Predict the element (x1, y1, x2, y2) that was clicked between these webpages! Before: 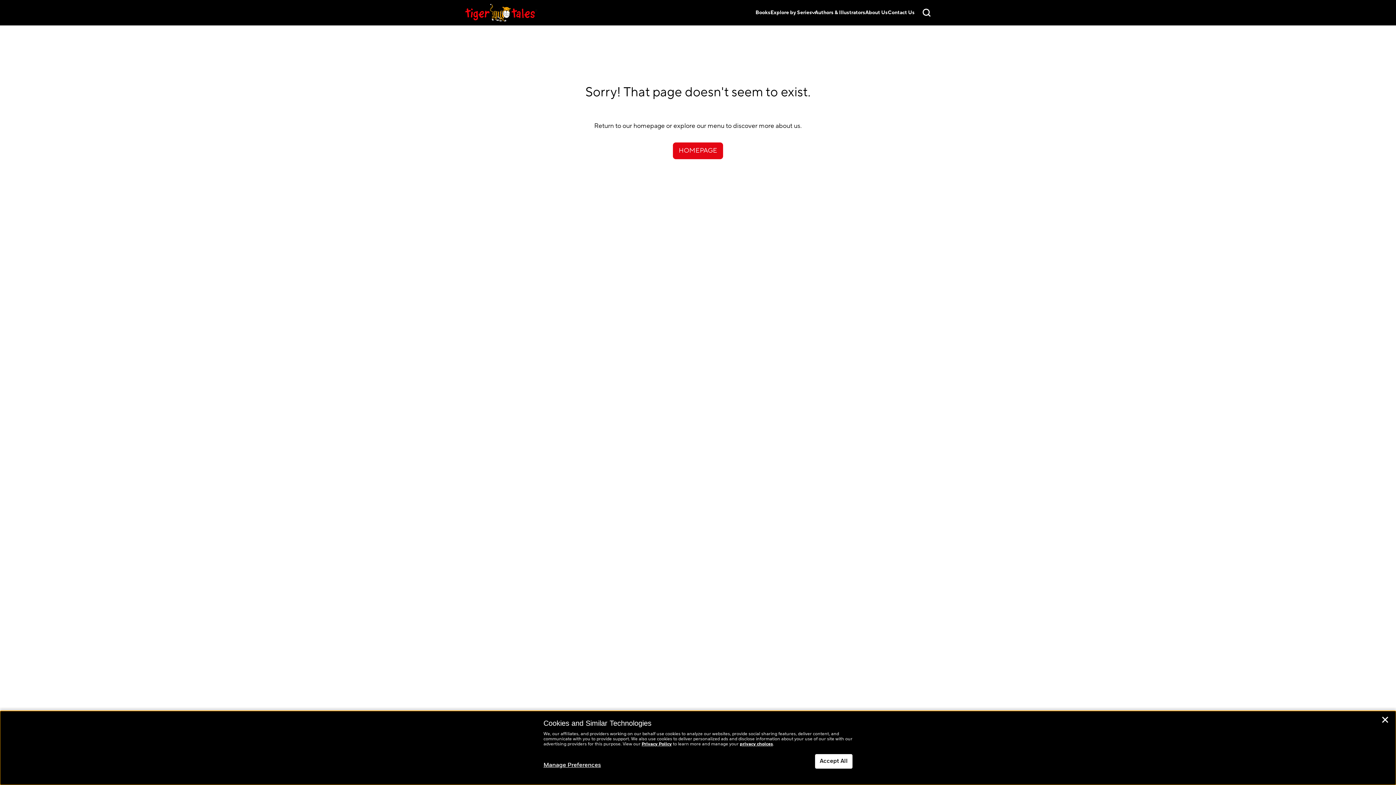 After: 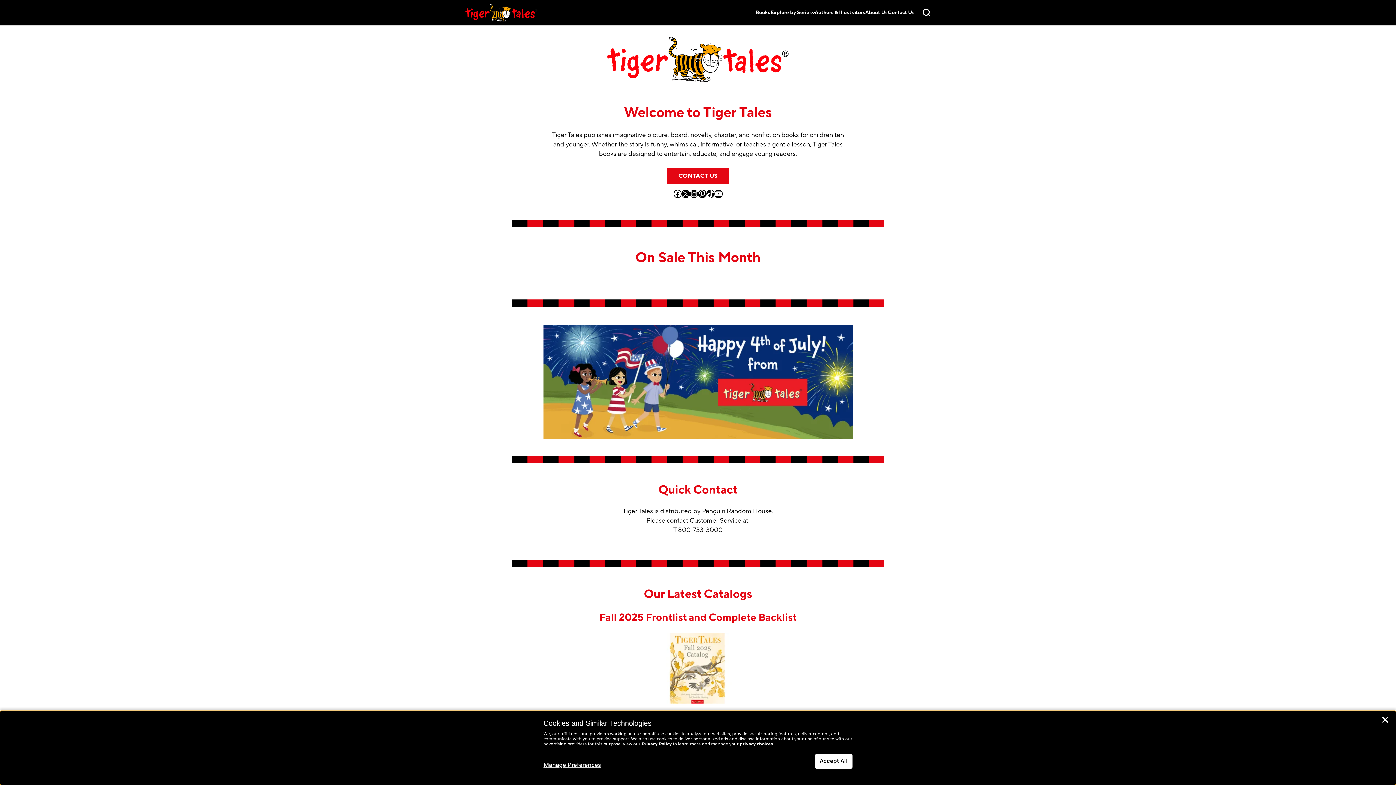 Action: label: HOMEPAGE bbox: (673, 142, 723, 159)